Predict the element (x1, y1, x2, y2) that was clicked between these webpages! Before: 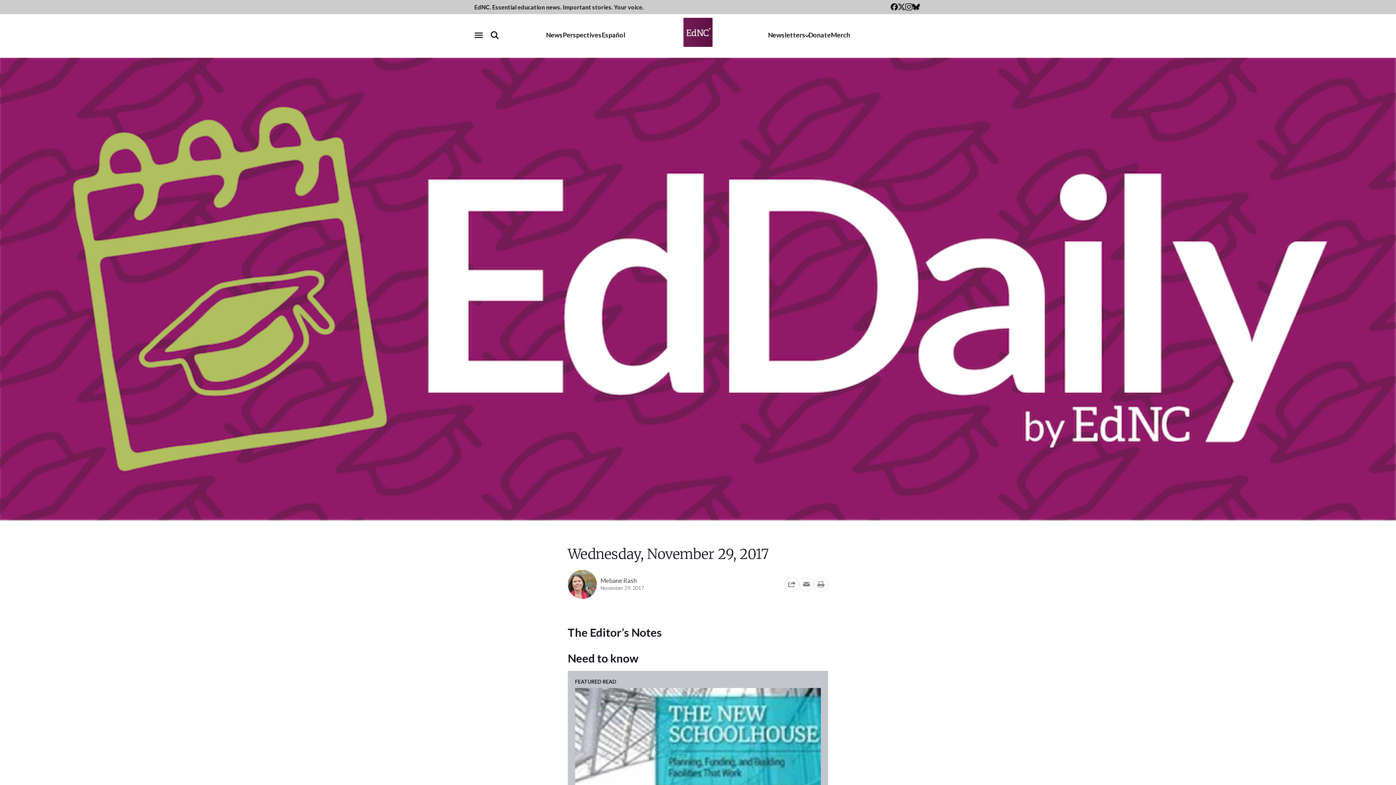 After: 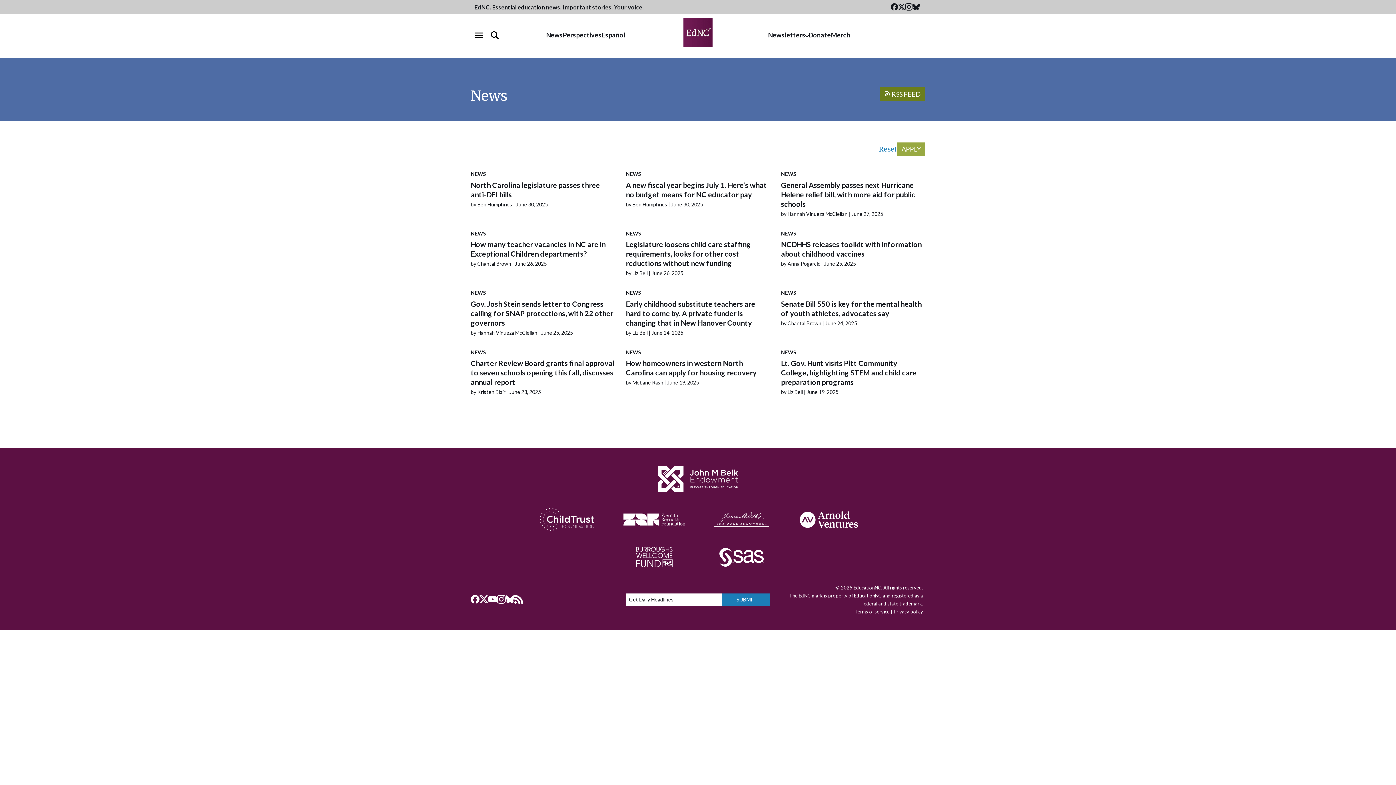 Action: bbox: (546, 30, 562, 39) label: News